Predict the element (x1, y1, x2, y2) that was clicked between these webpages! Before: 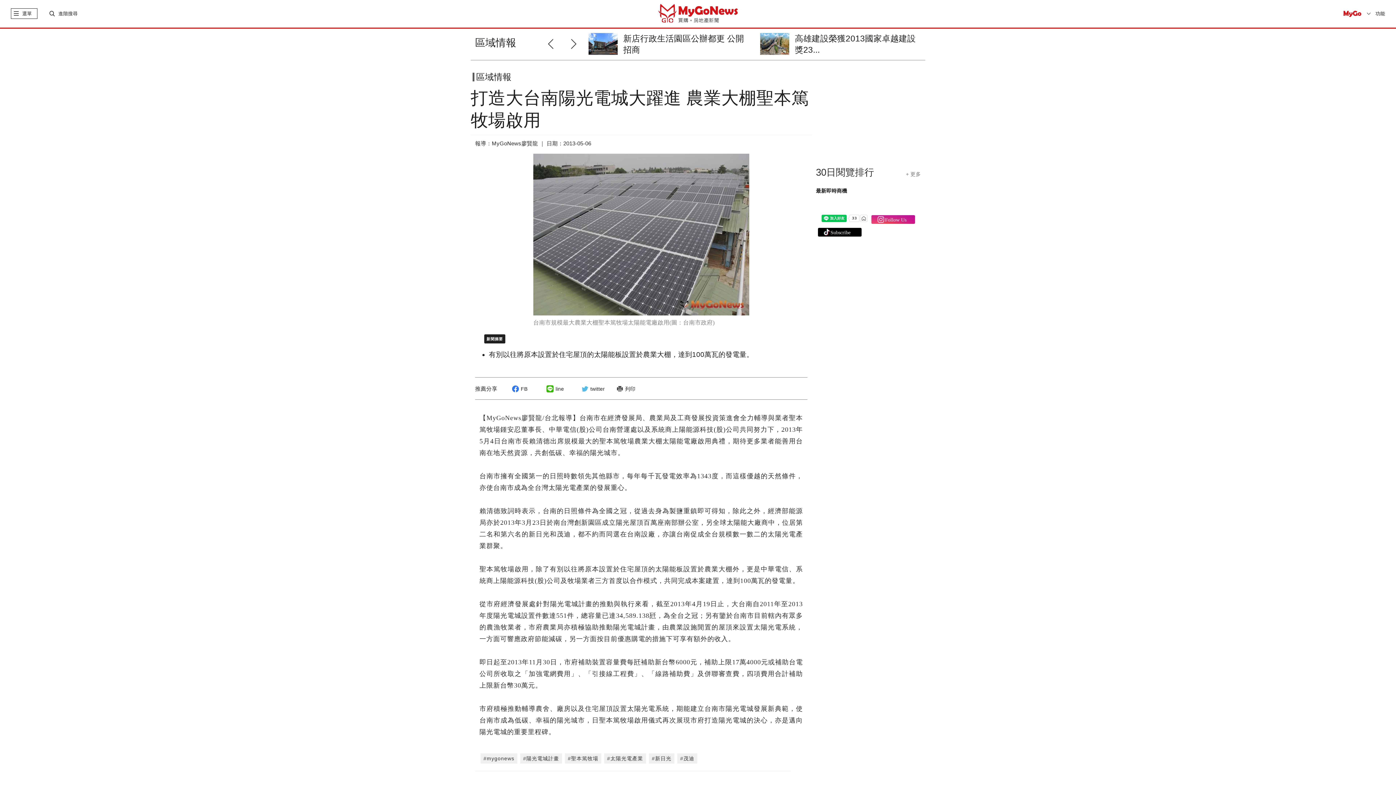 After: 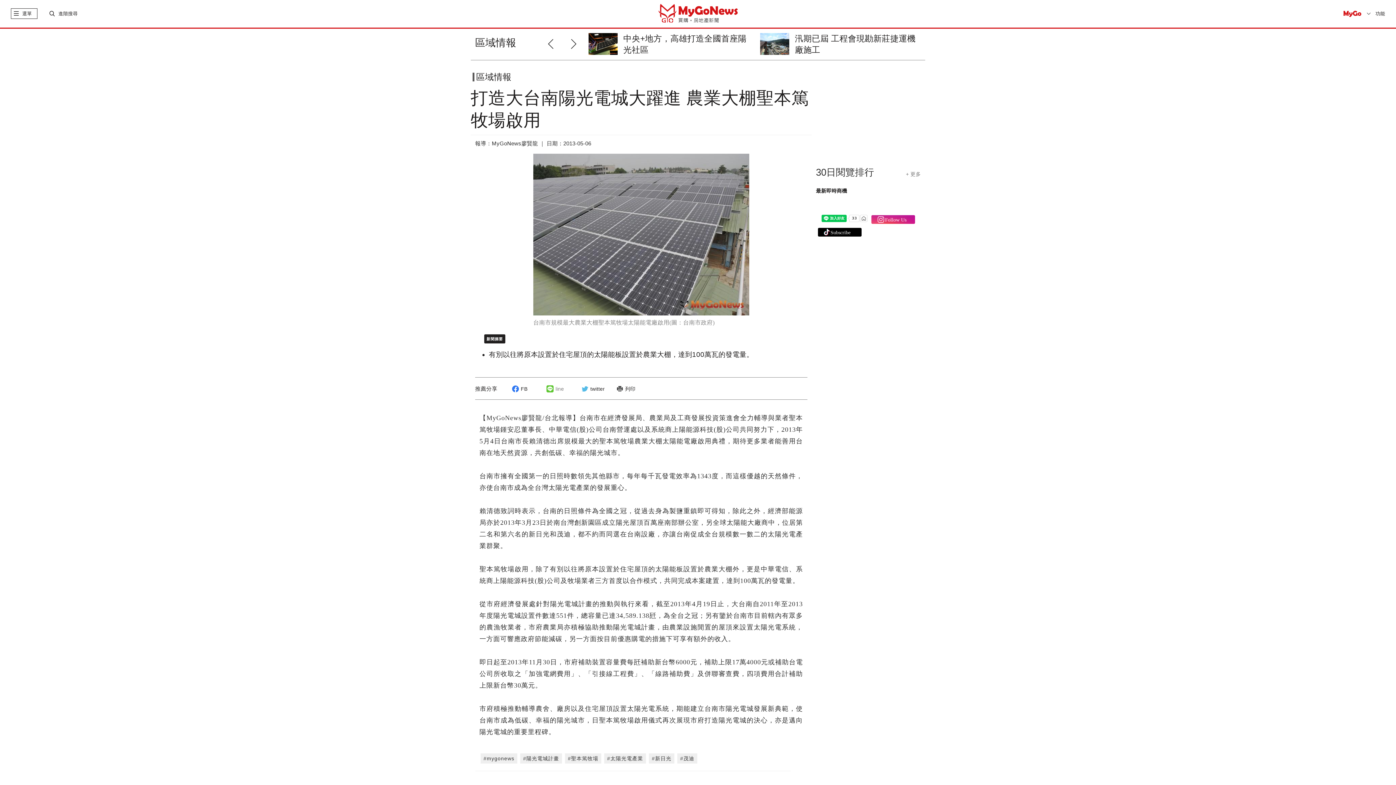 Action: label: line bbox: (544, 386, 564, 391)